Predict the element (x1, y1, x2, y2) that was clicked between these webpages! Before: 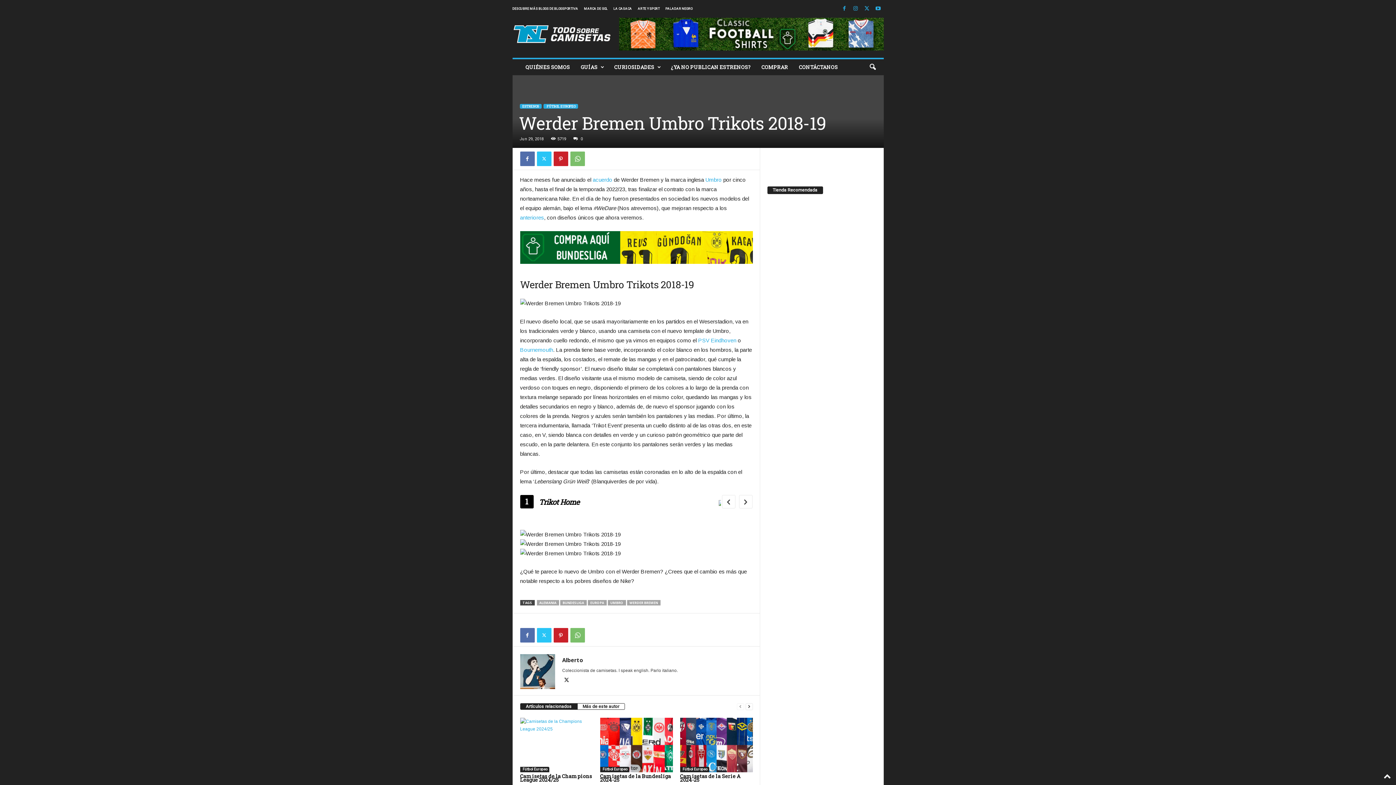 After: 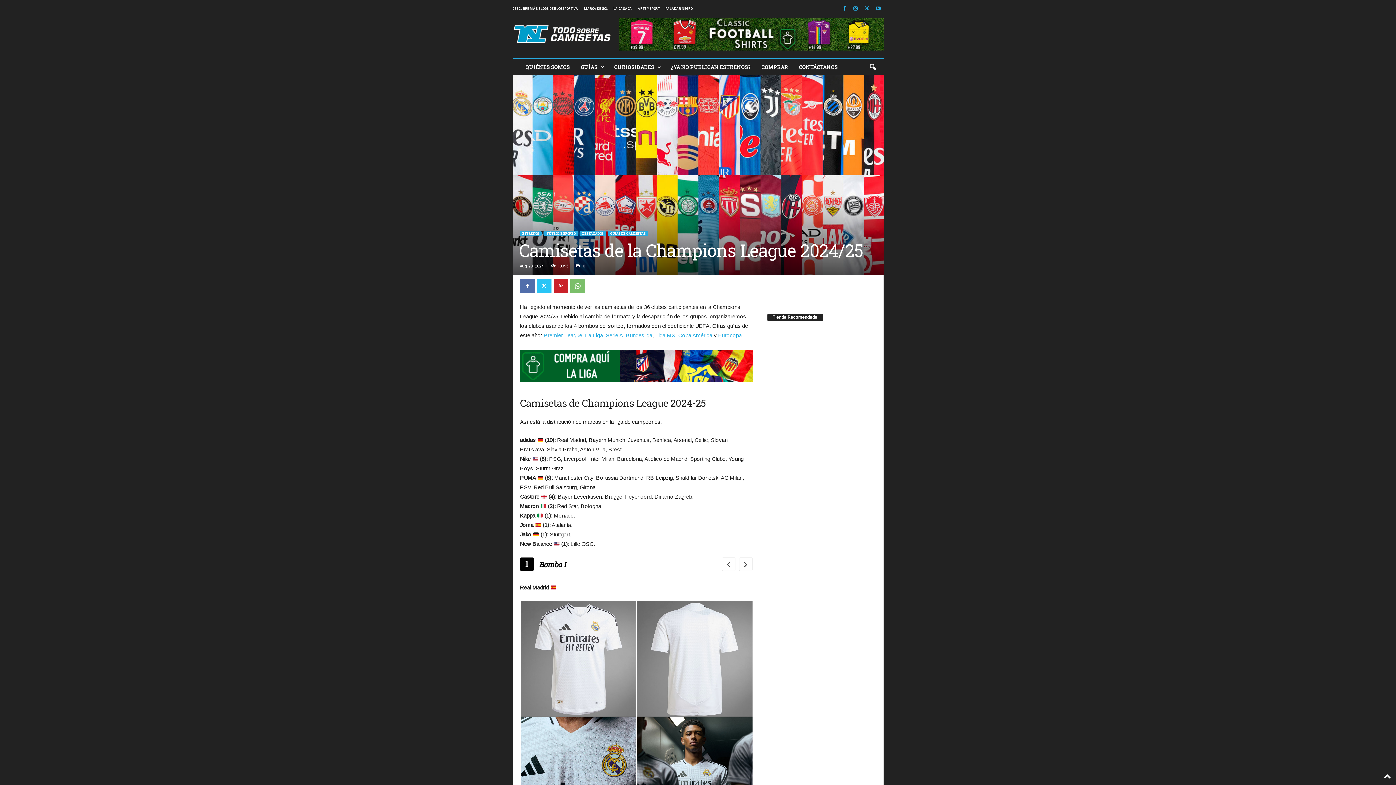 Action: bbox: (520, 718, 592, 772)